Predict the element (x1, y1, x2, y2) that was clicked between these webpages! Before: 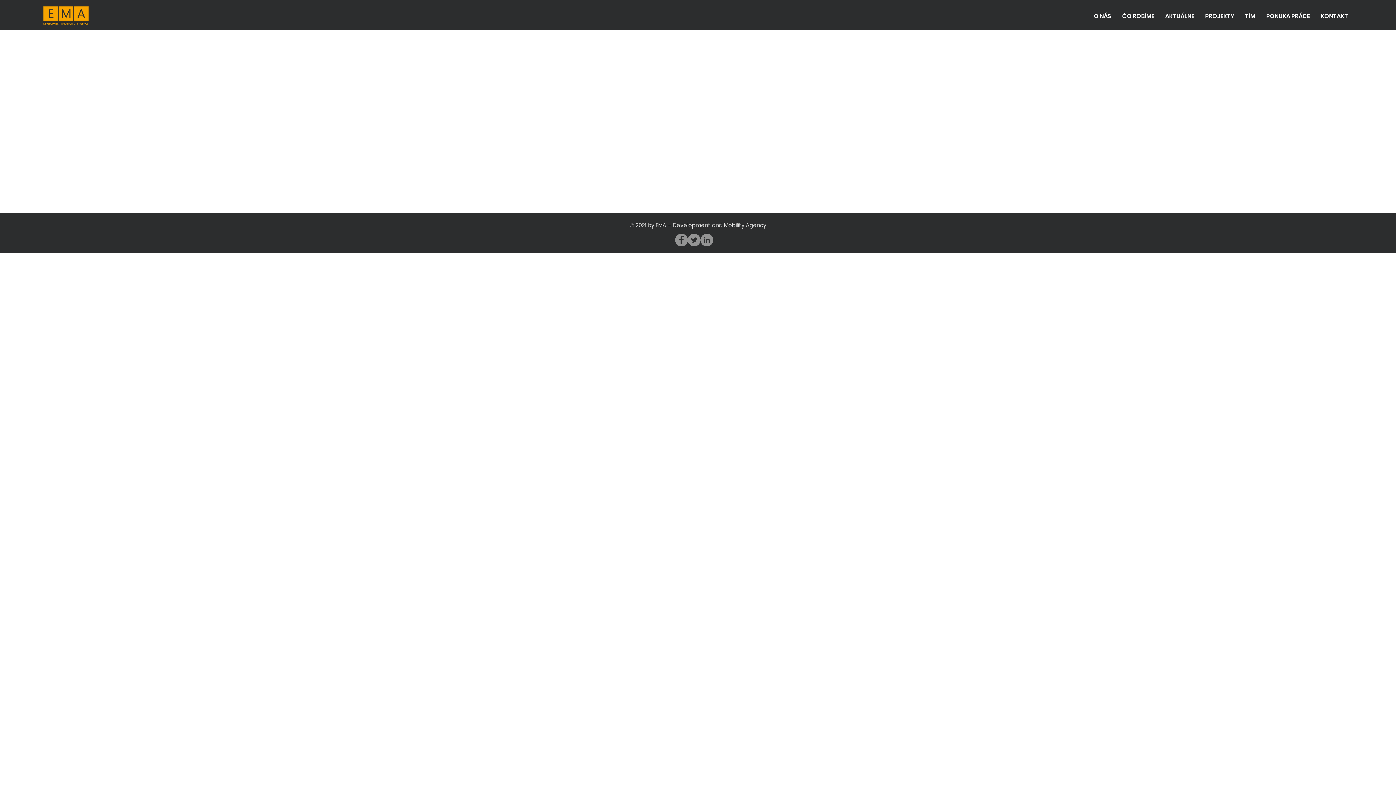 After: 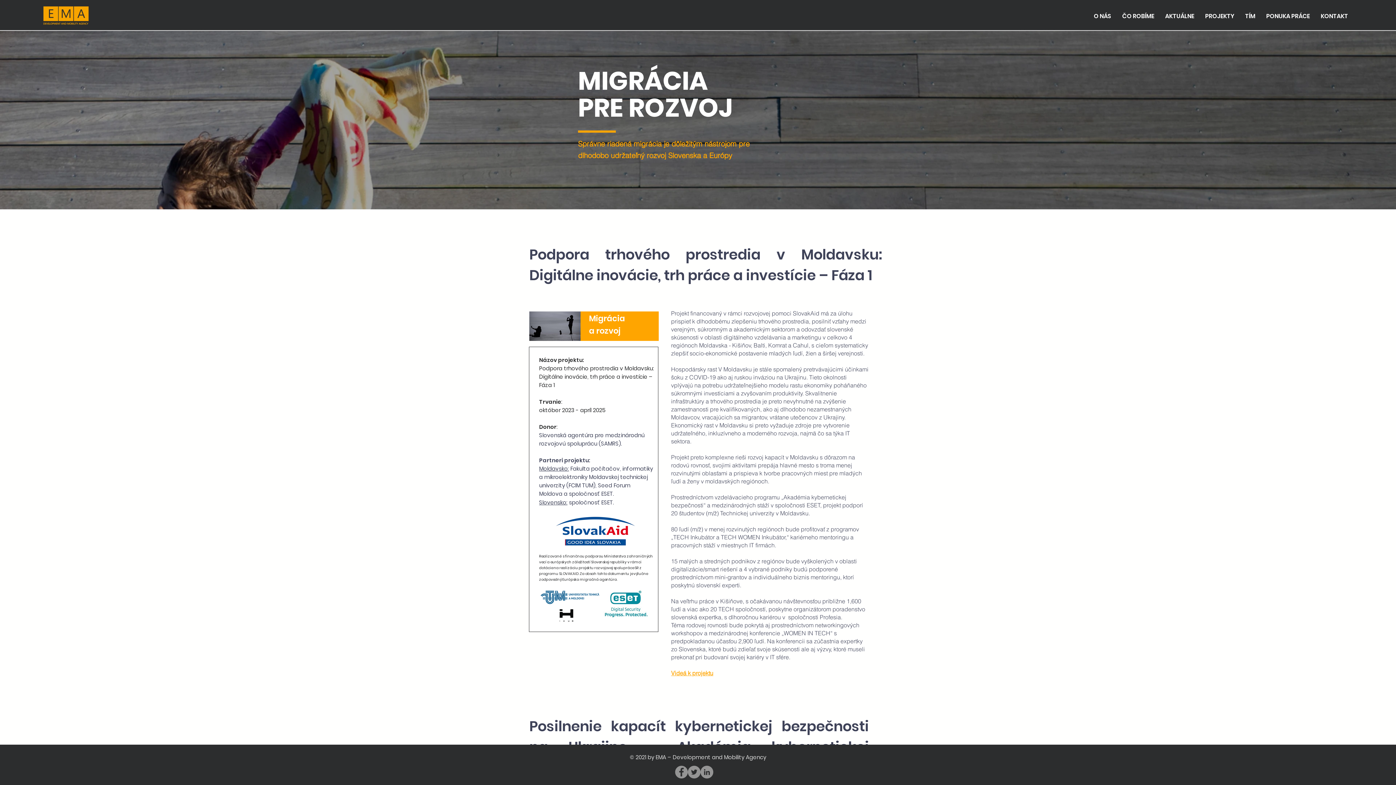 Action: label: PROJEKTY bbox: (1200, 7, 1240, 25)